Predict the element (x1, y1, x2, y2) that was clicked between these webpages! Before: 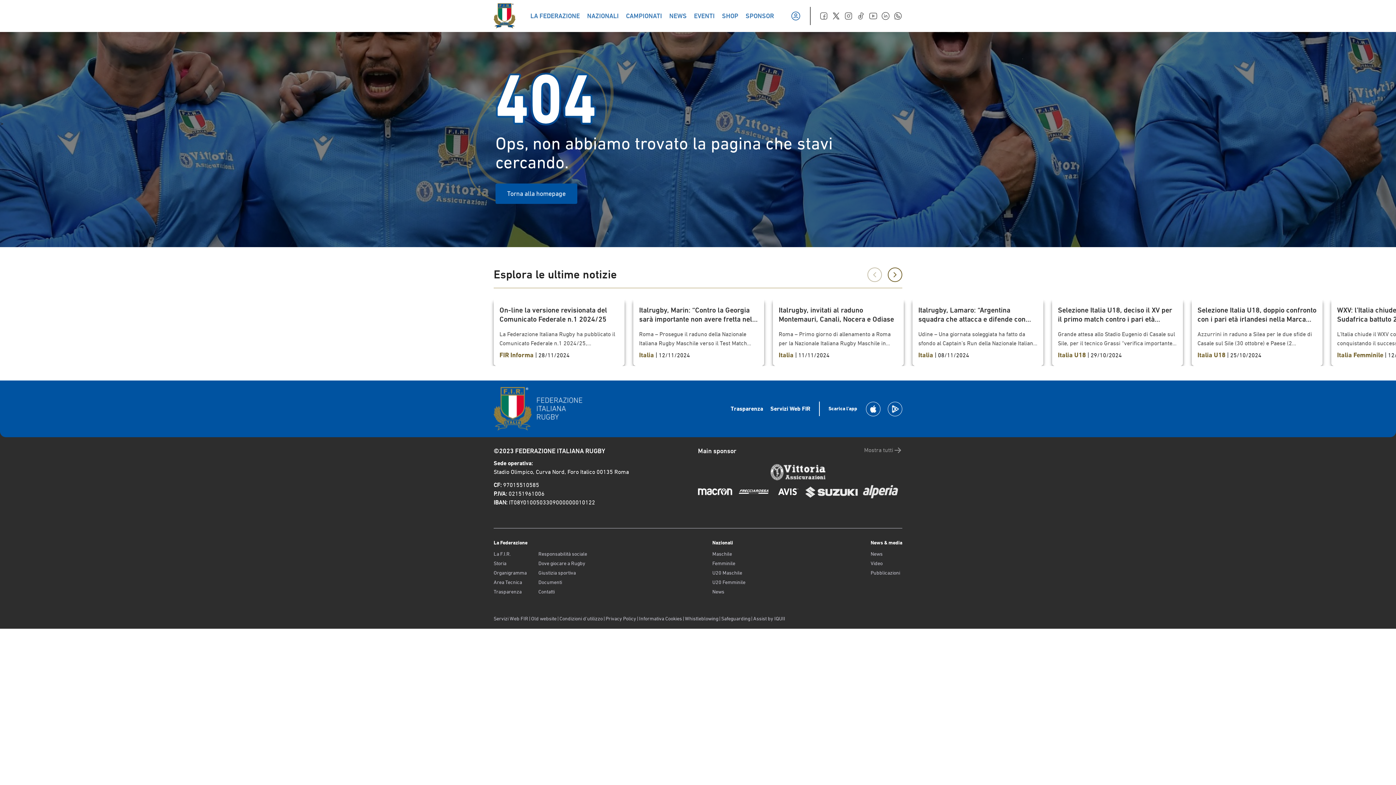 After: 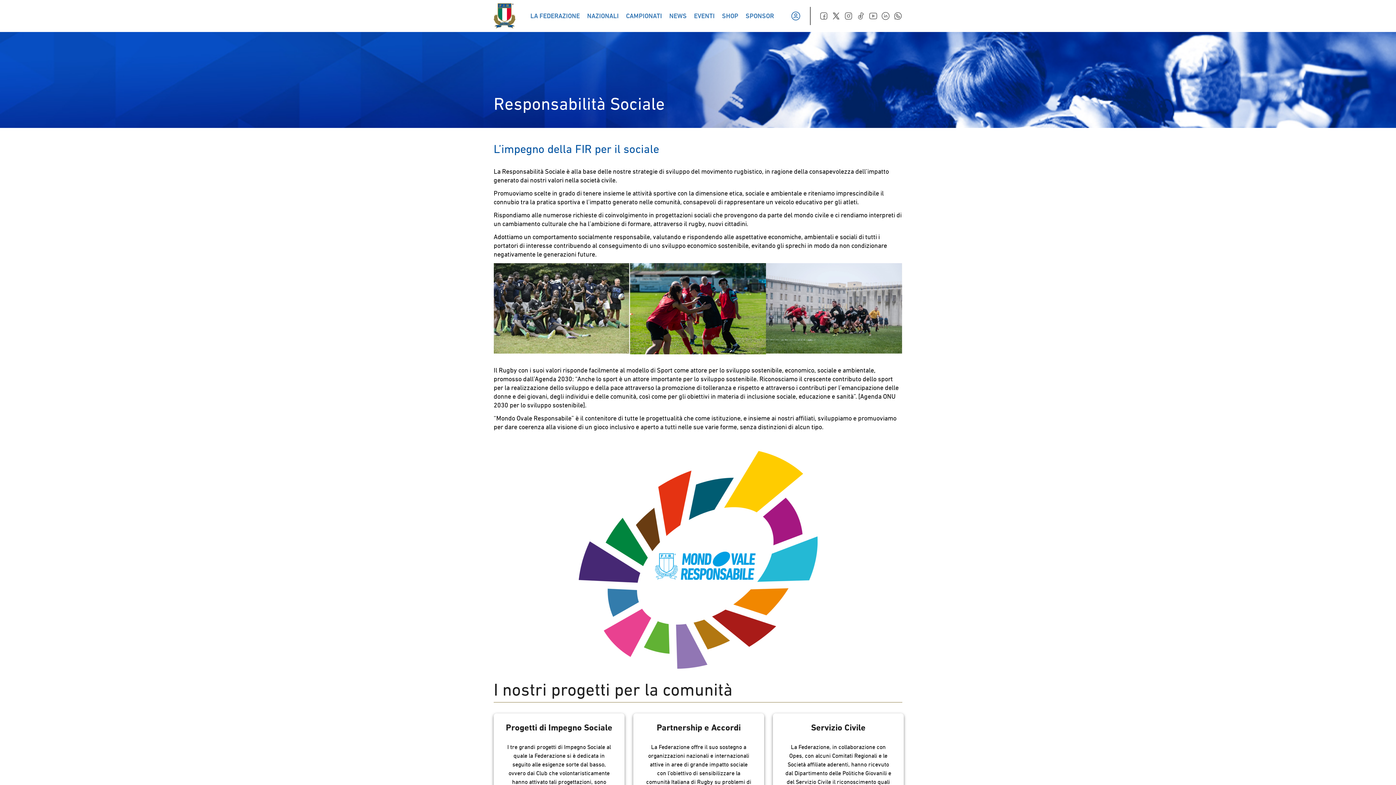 Action: bbox: (538, 550, 587, 557) label: Responsabilità sociale